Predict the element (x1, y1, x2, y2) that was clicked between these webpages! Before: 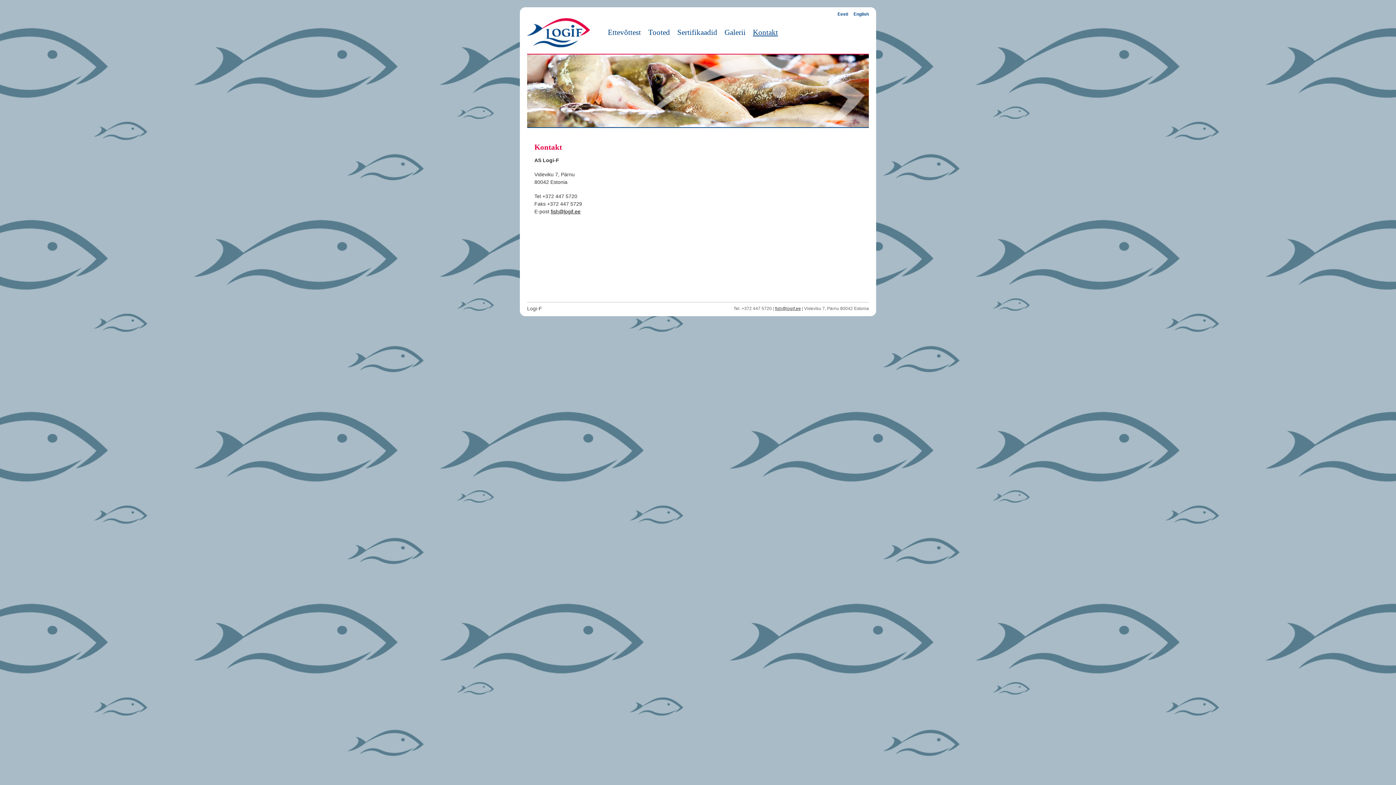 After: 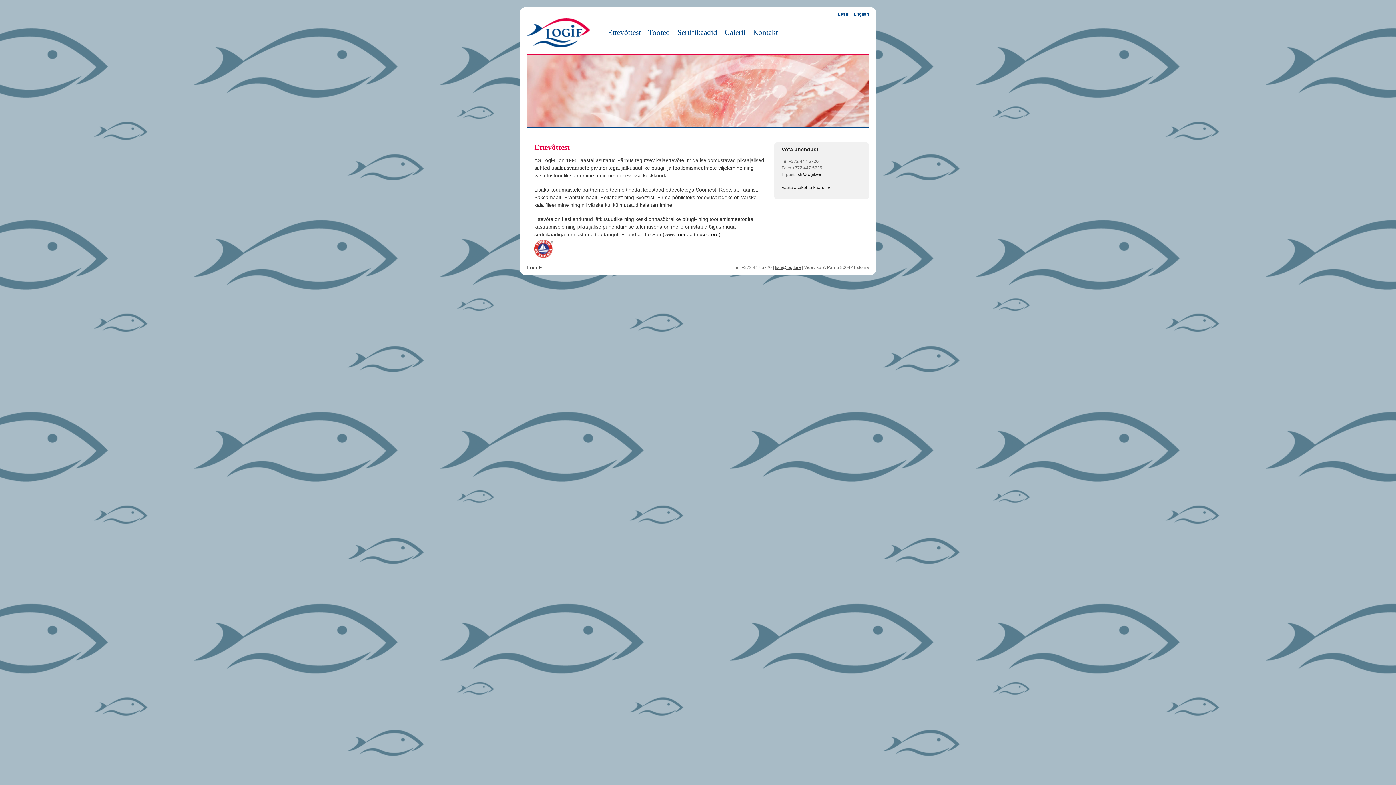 Action: bbox: (527, 305, 542, 311) label: Logi-F